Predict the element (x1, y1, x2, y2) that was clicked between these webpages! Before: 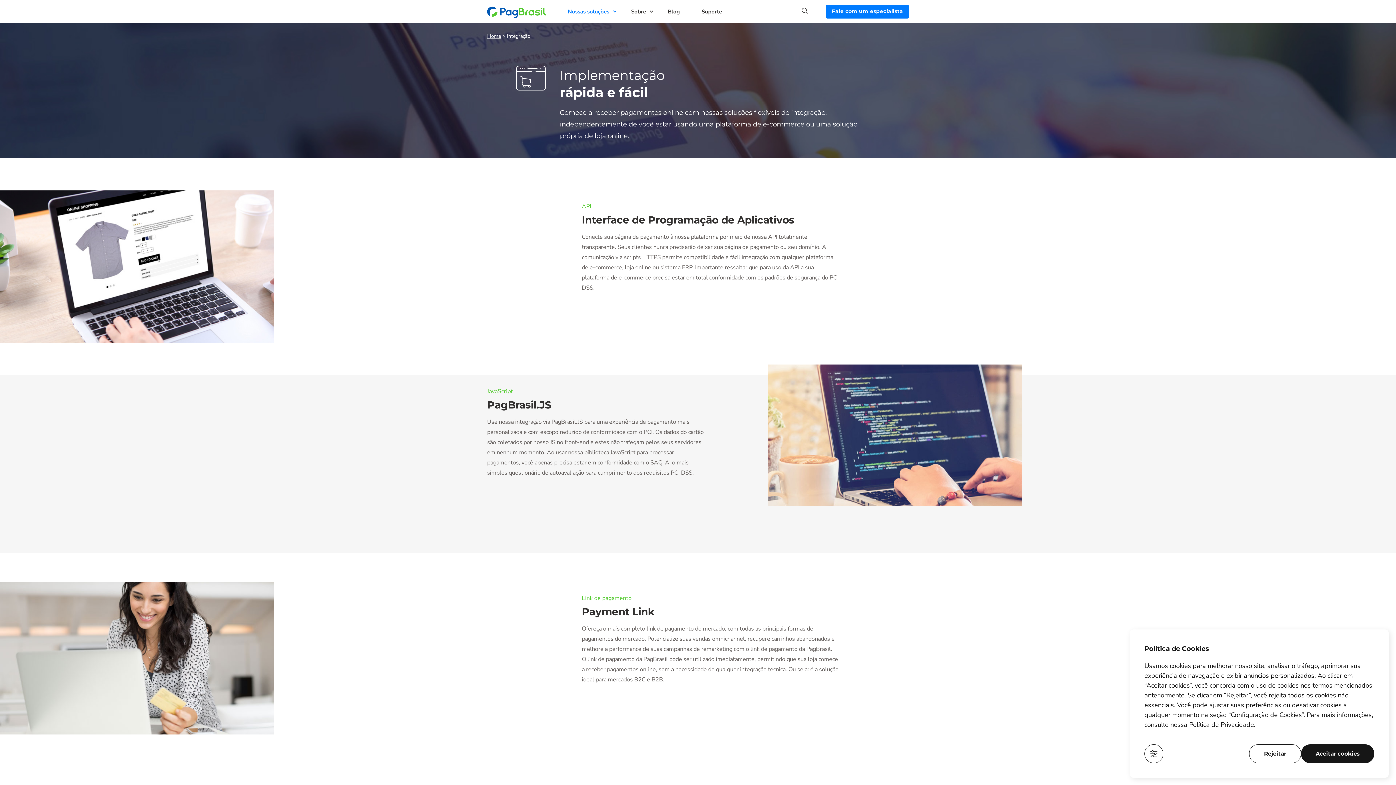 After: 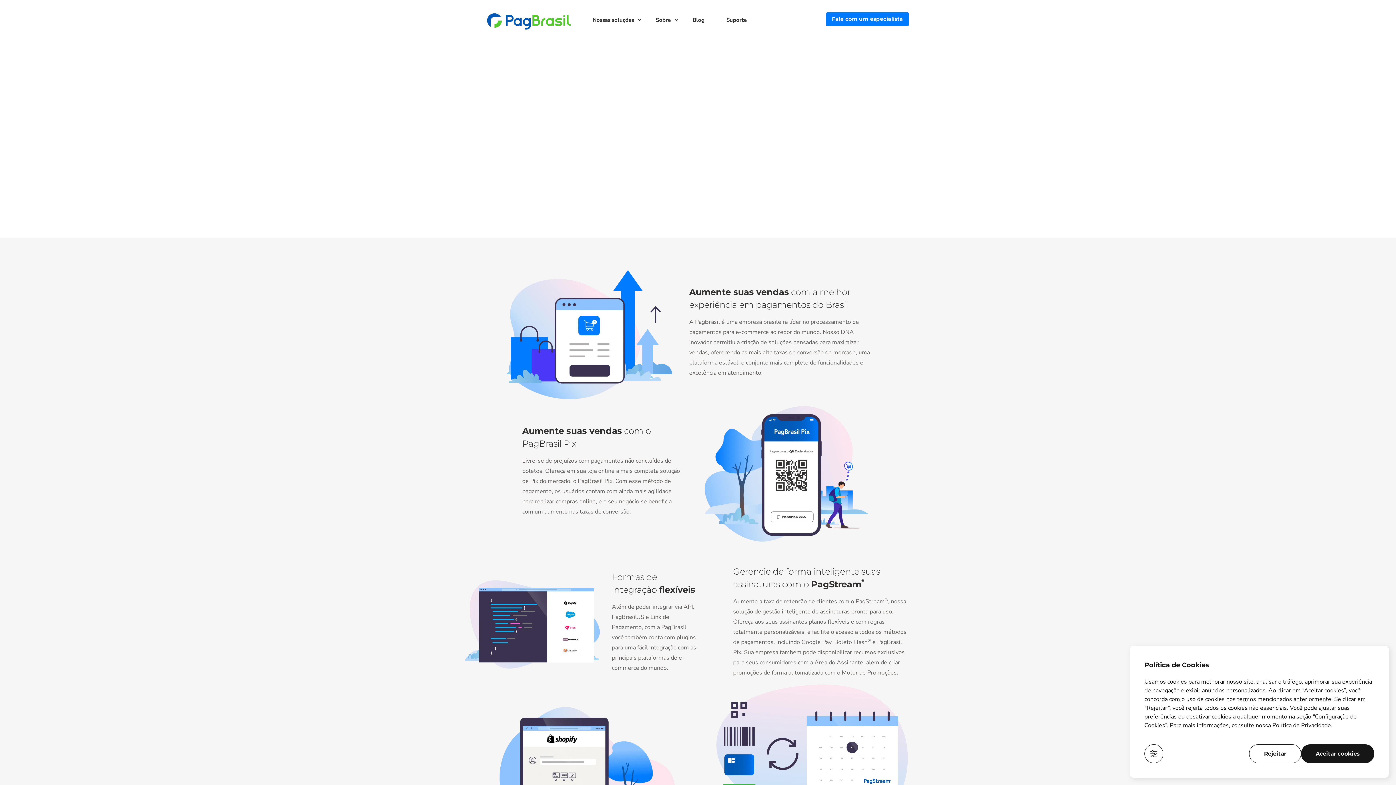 Action: bbox: (487, 4, 546, 19)